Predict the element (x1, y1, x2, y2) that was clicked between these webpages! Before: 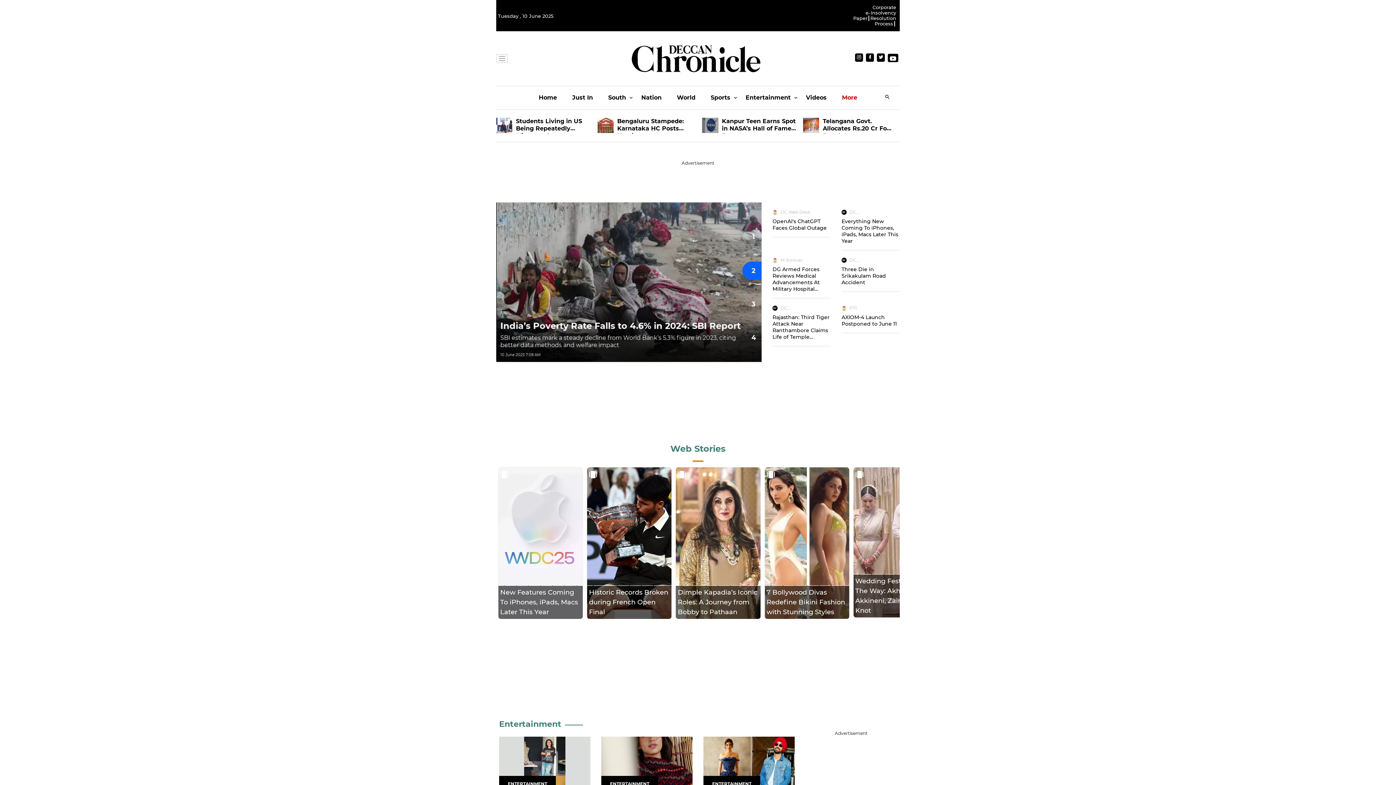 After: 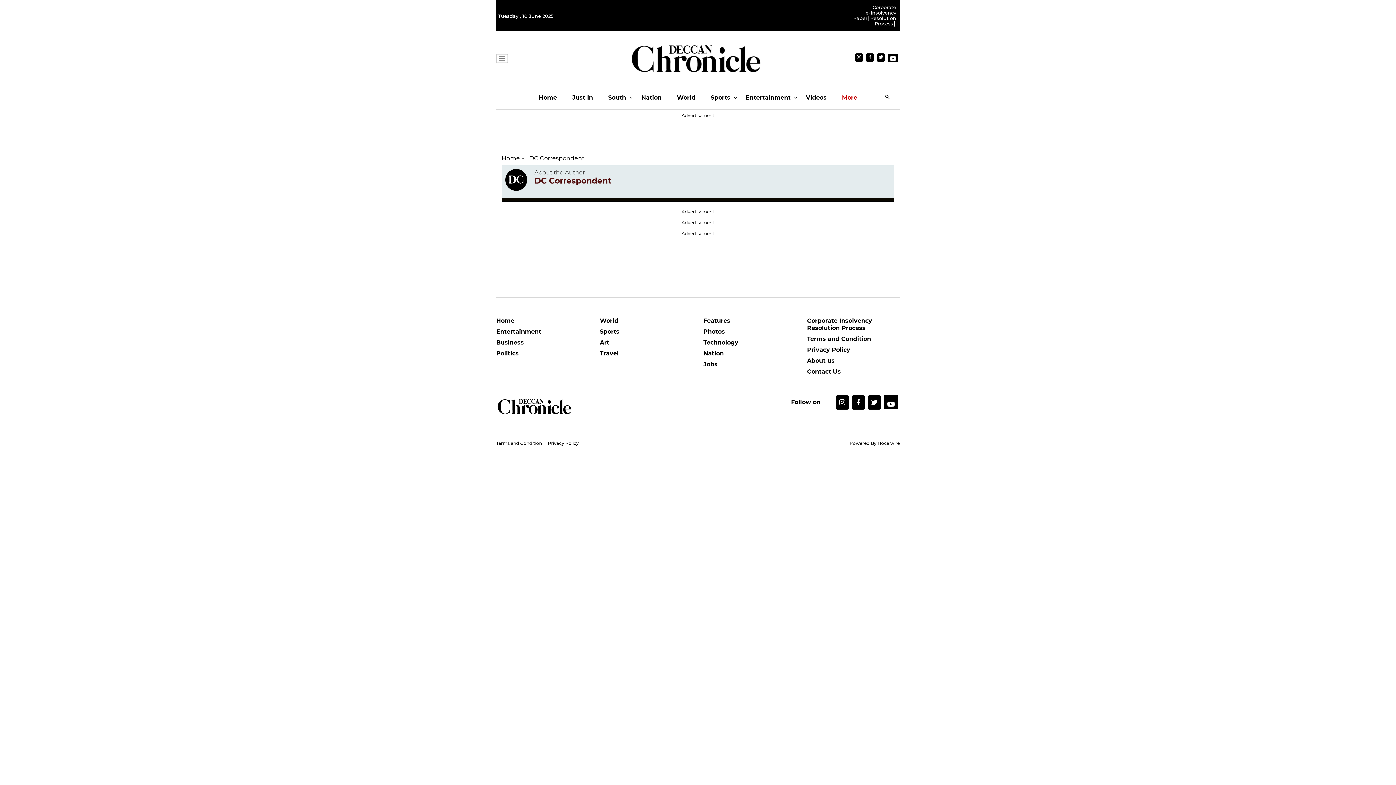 Action: bbox: (841, 208, 859, 215) label: DC...